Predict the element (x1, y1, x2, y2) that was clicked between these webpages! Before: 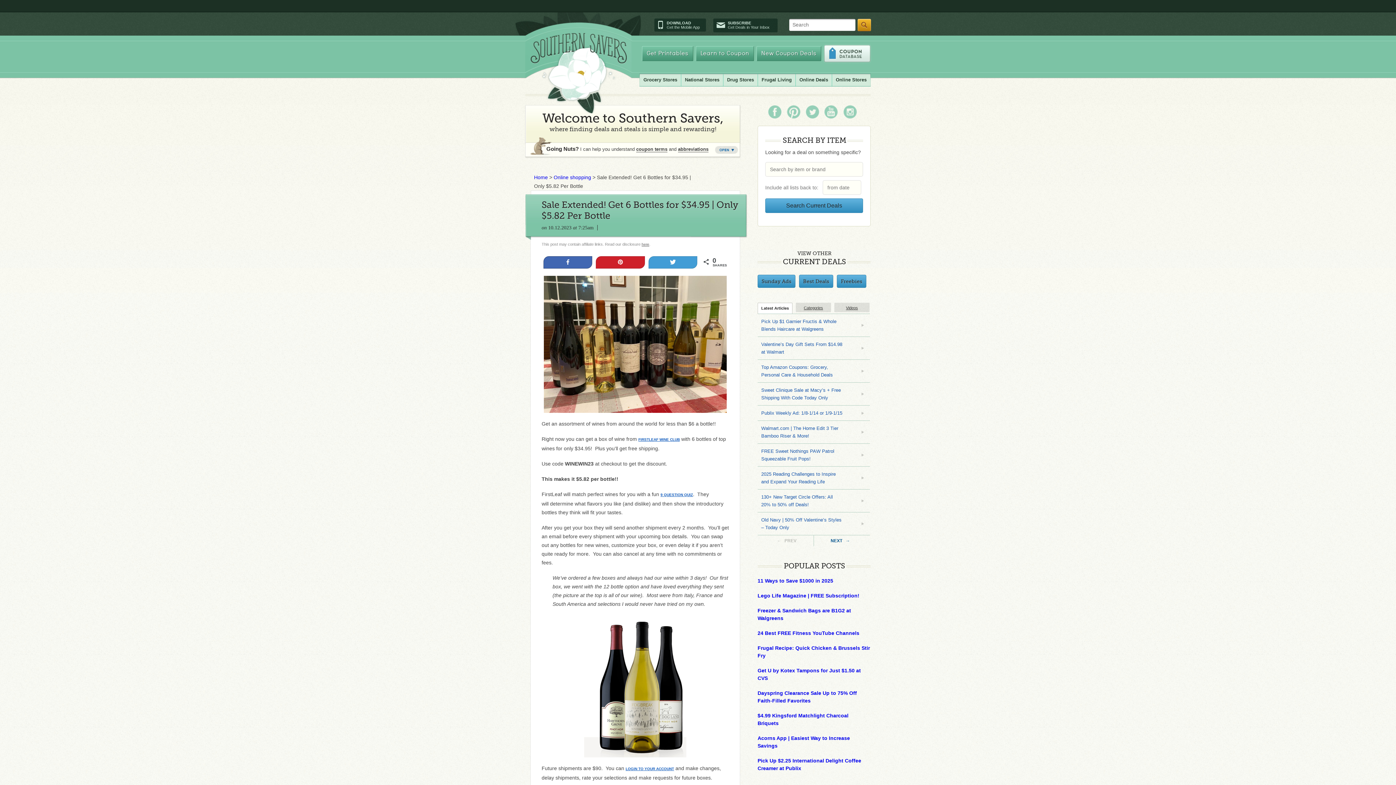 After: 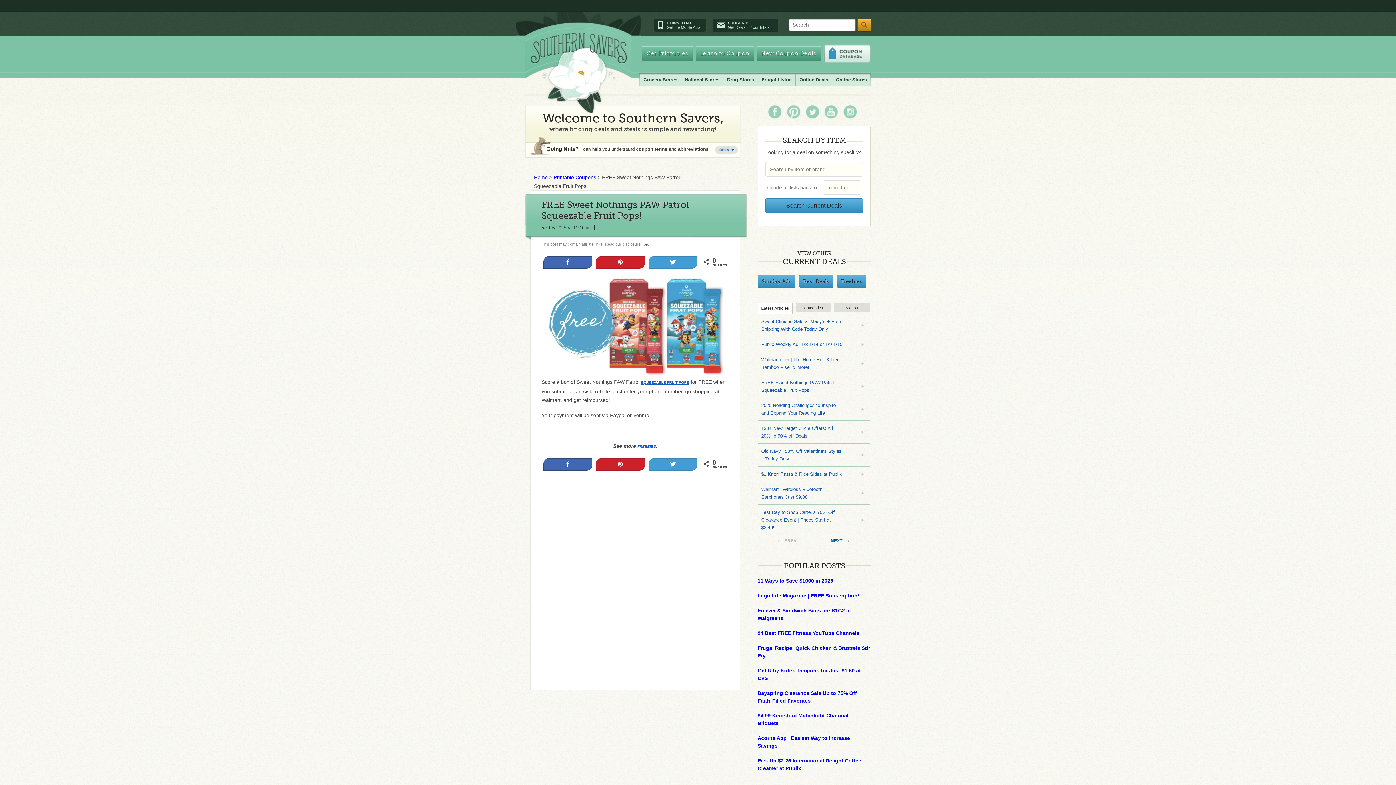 Action: label: FREE Sweet Nothings PAW Patrol Squeezable Fruit Pops! bbox: (757, 444, 870, 466)